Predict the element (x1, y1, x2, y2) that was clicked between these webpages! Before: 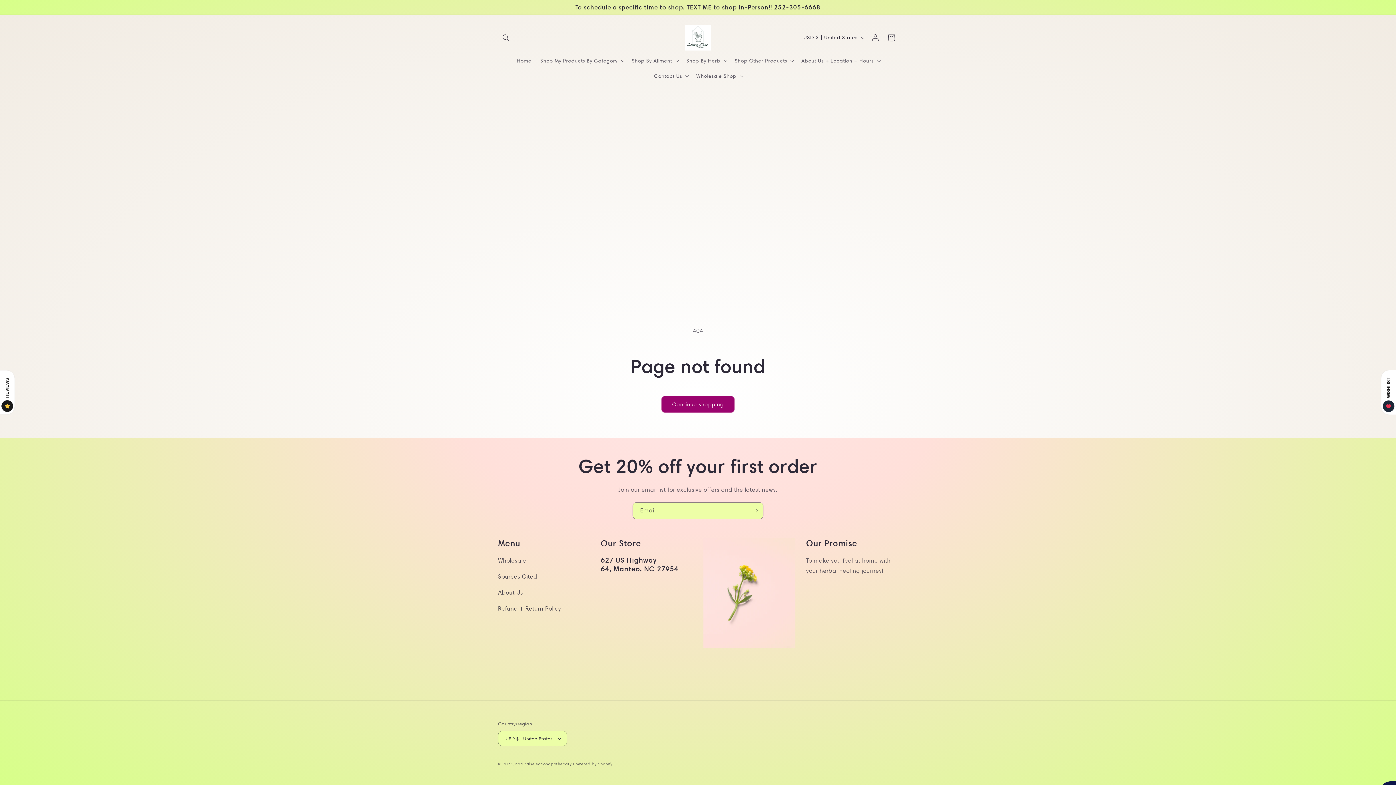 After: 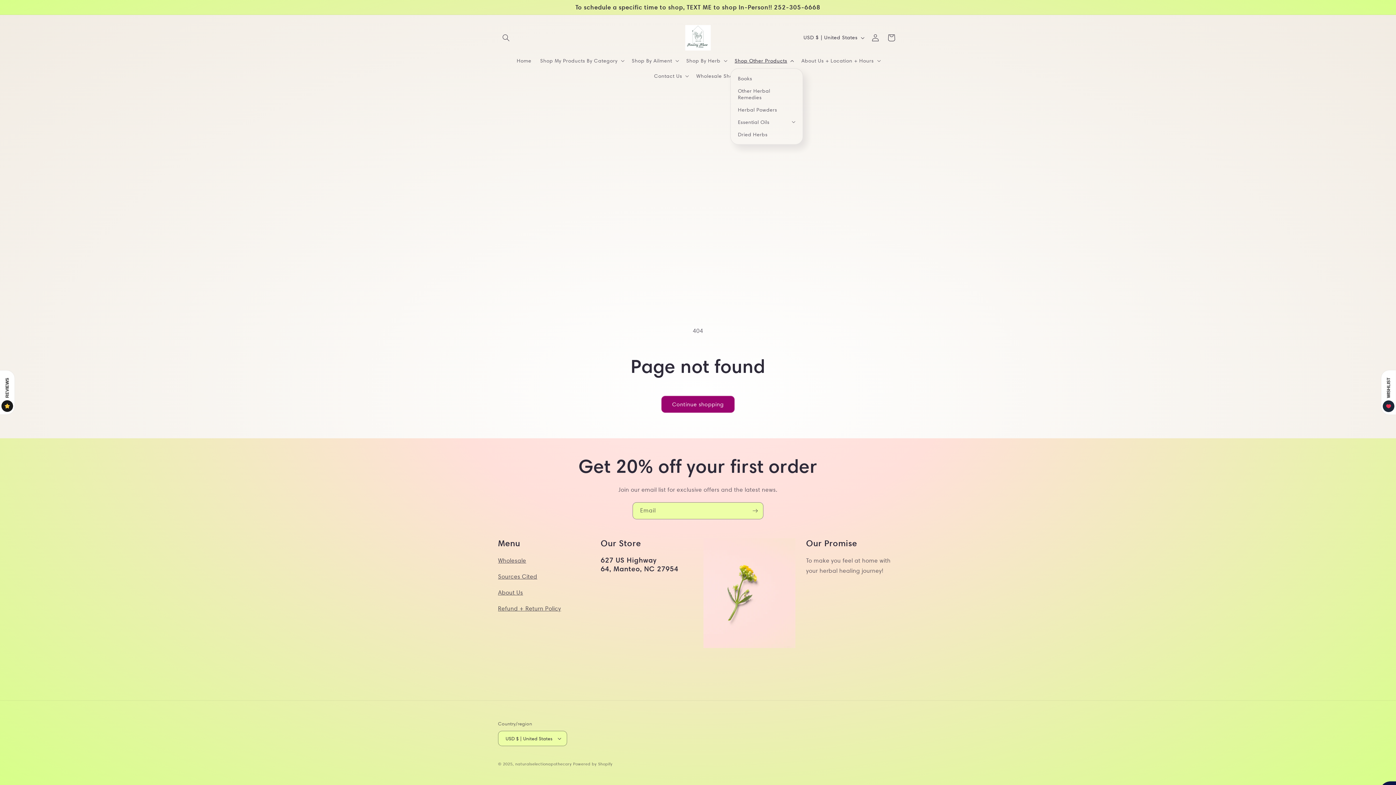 Action: bbox: (730, 53, 797, 68) label: Shop Other Products